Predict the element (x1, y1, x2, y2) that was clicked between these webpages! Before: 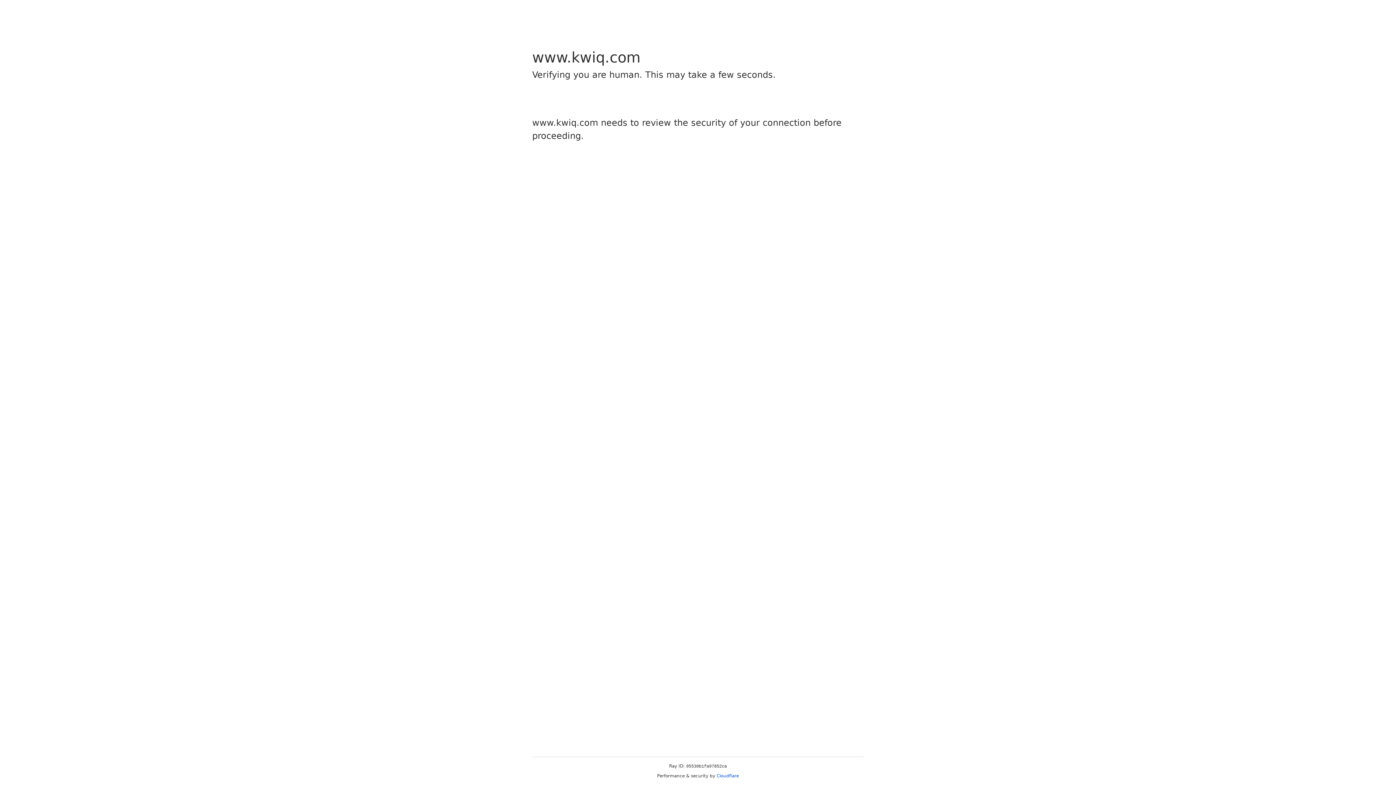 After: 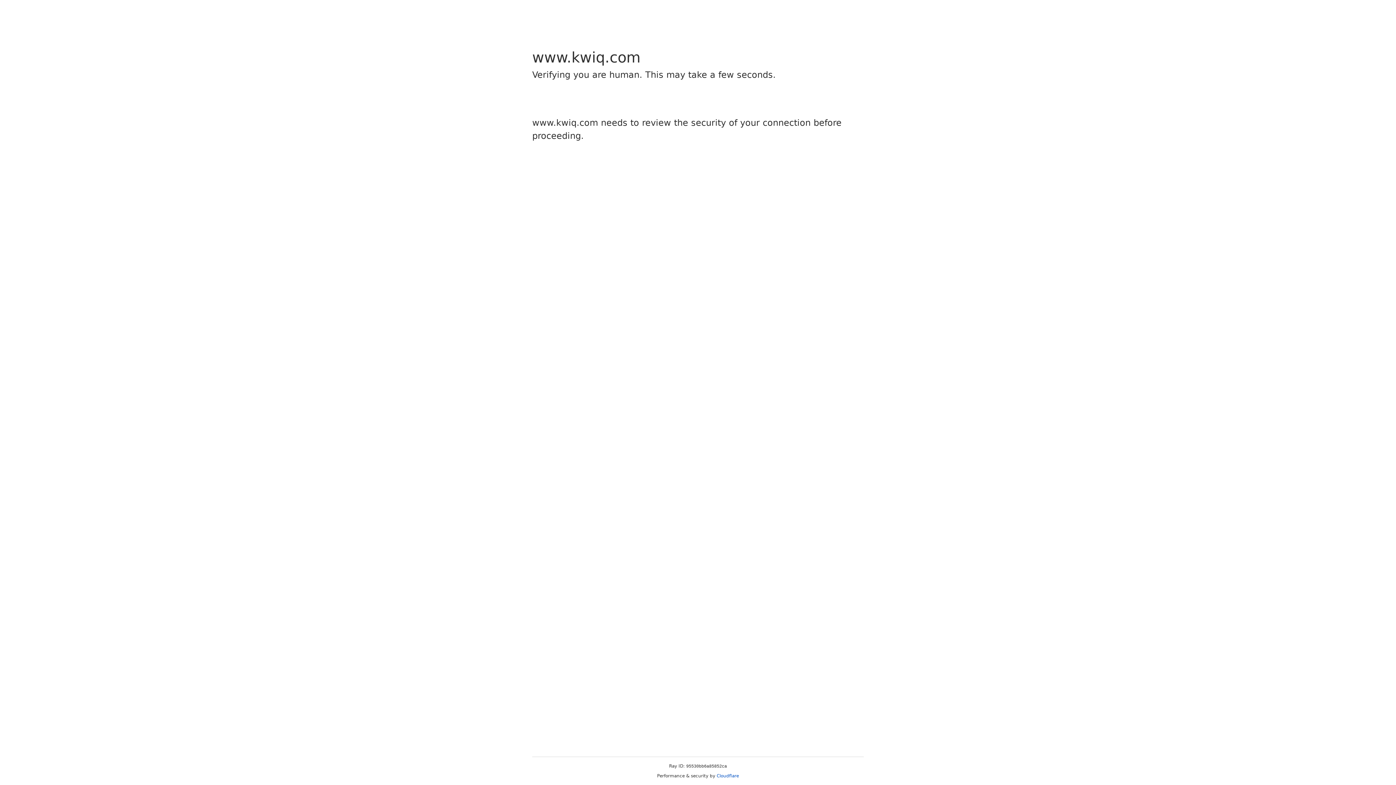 Action: label: Cloudflare bbox: (716, 773, 739, 778)